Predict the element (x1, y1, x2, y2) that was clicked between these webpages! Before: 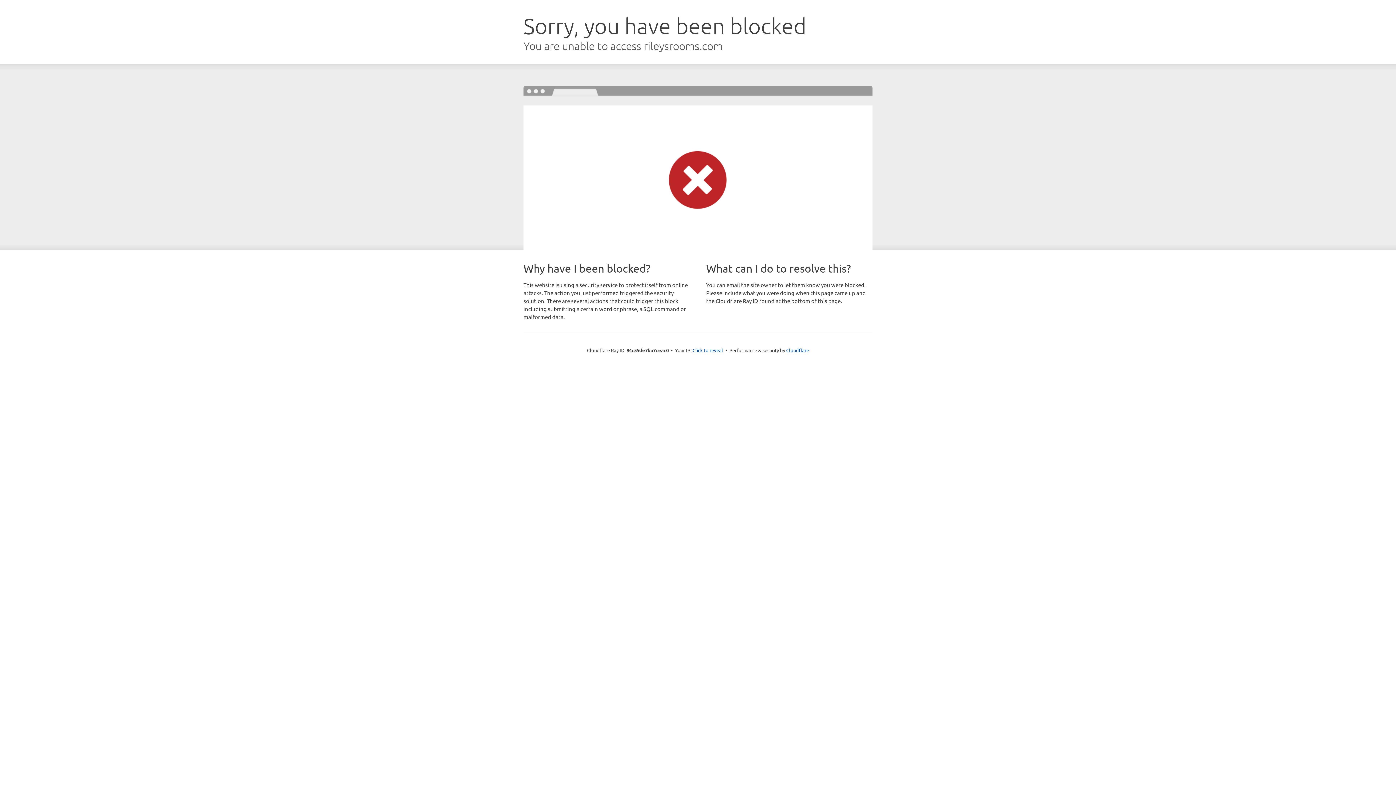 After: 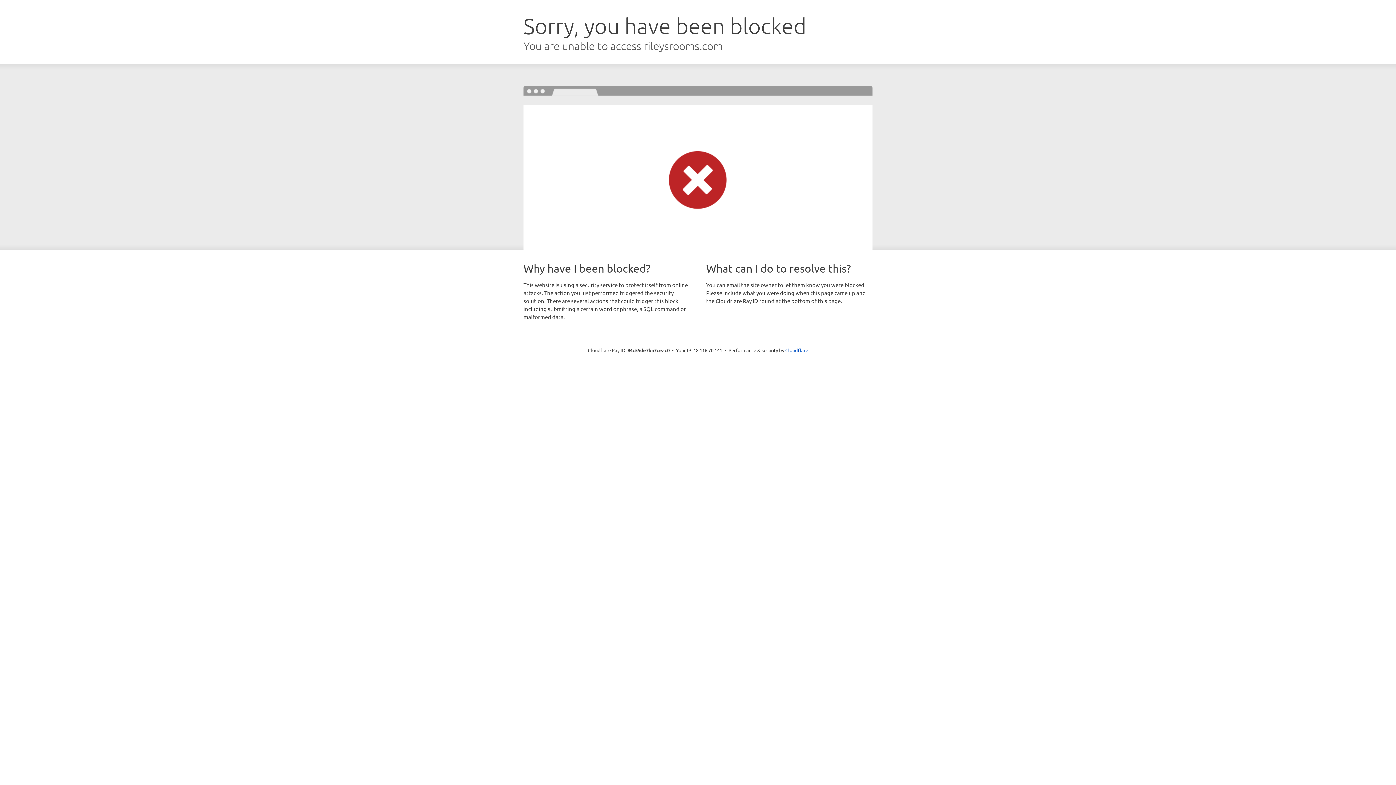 Action: label: Click to reveal bbox: (692, 346, 723, 353)